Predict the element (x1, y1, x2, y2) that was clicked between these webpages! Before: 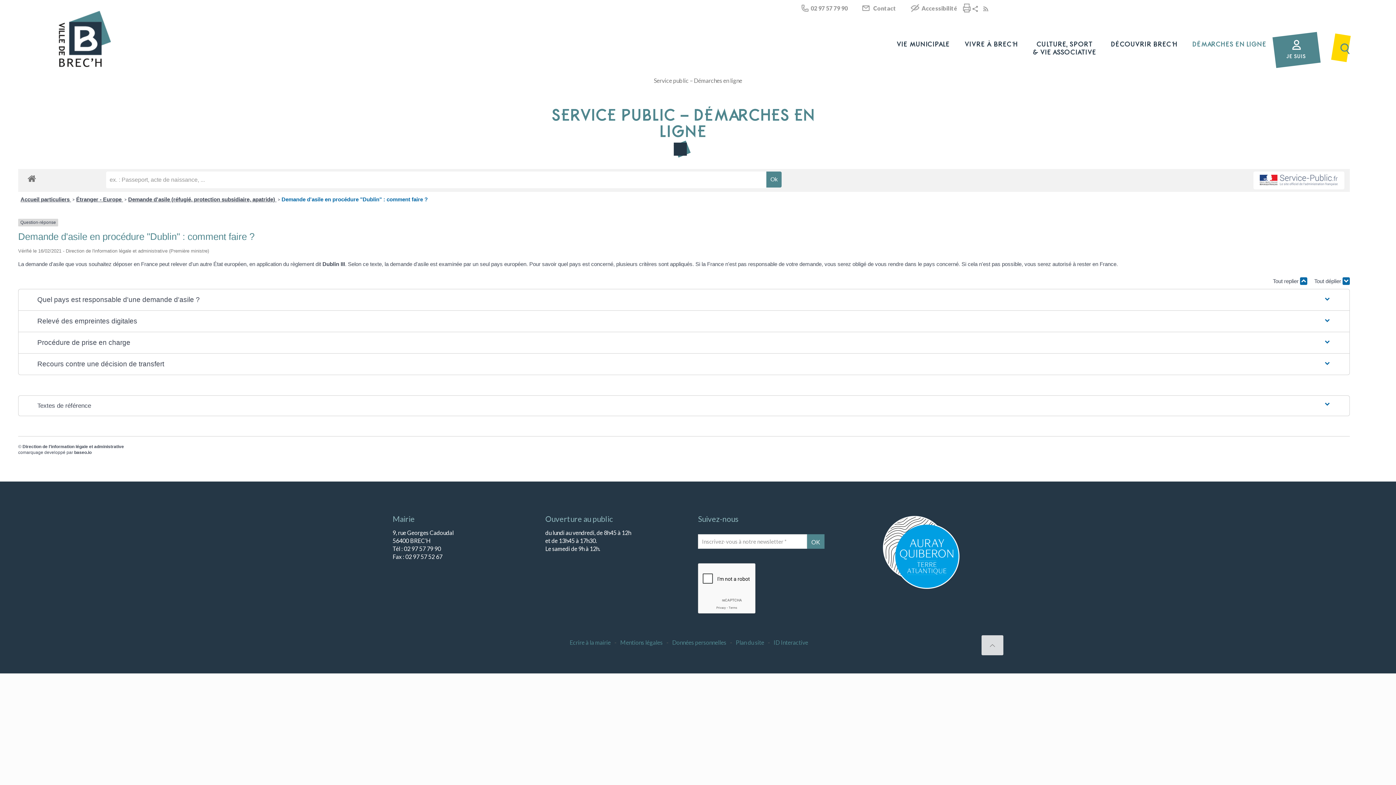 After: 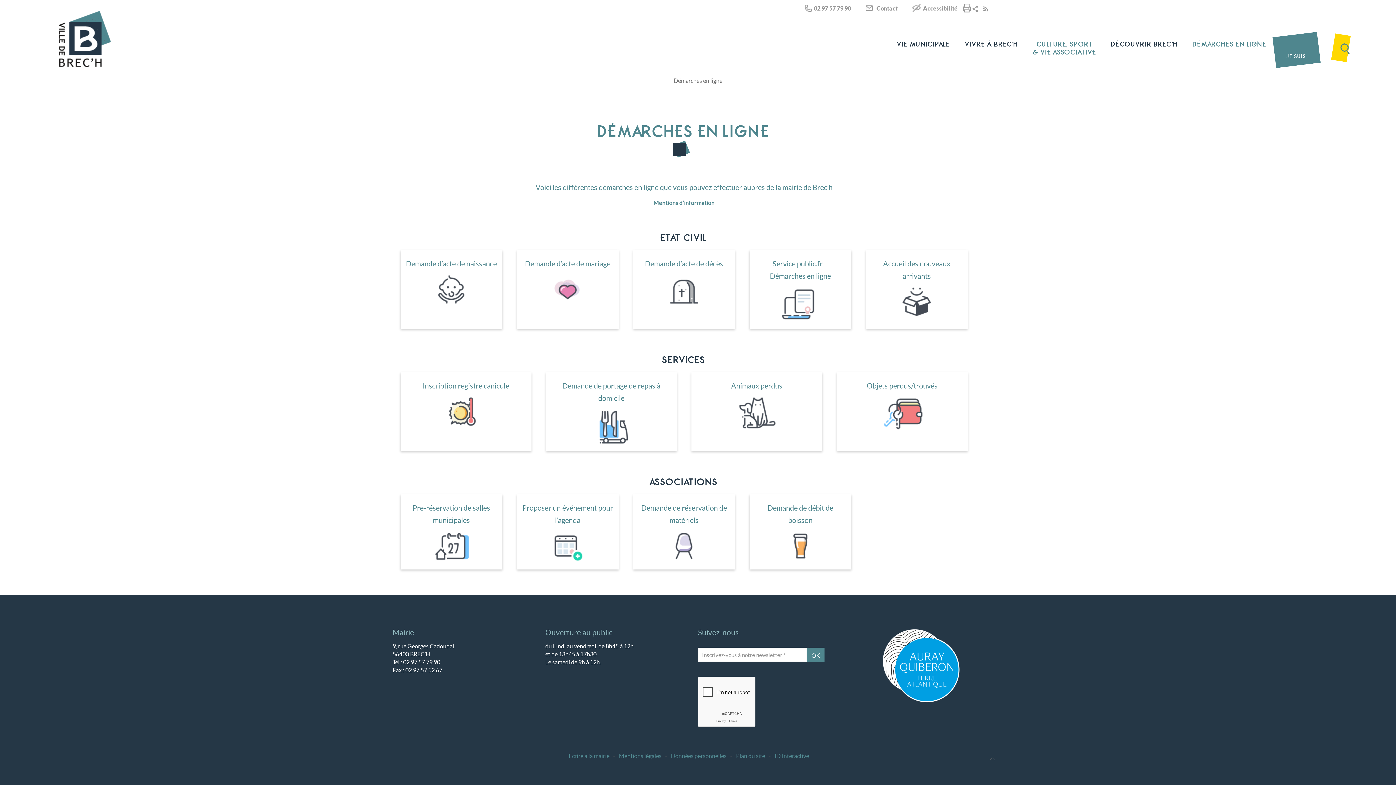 Action: label: DÉMARCHES EN LIGNE bbox: (1185, 34, 1274, 53)